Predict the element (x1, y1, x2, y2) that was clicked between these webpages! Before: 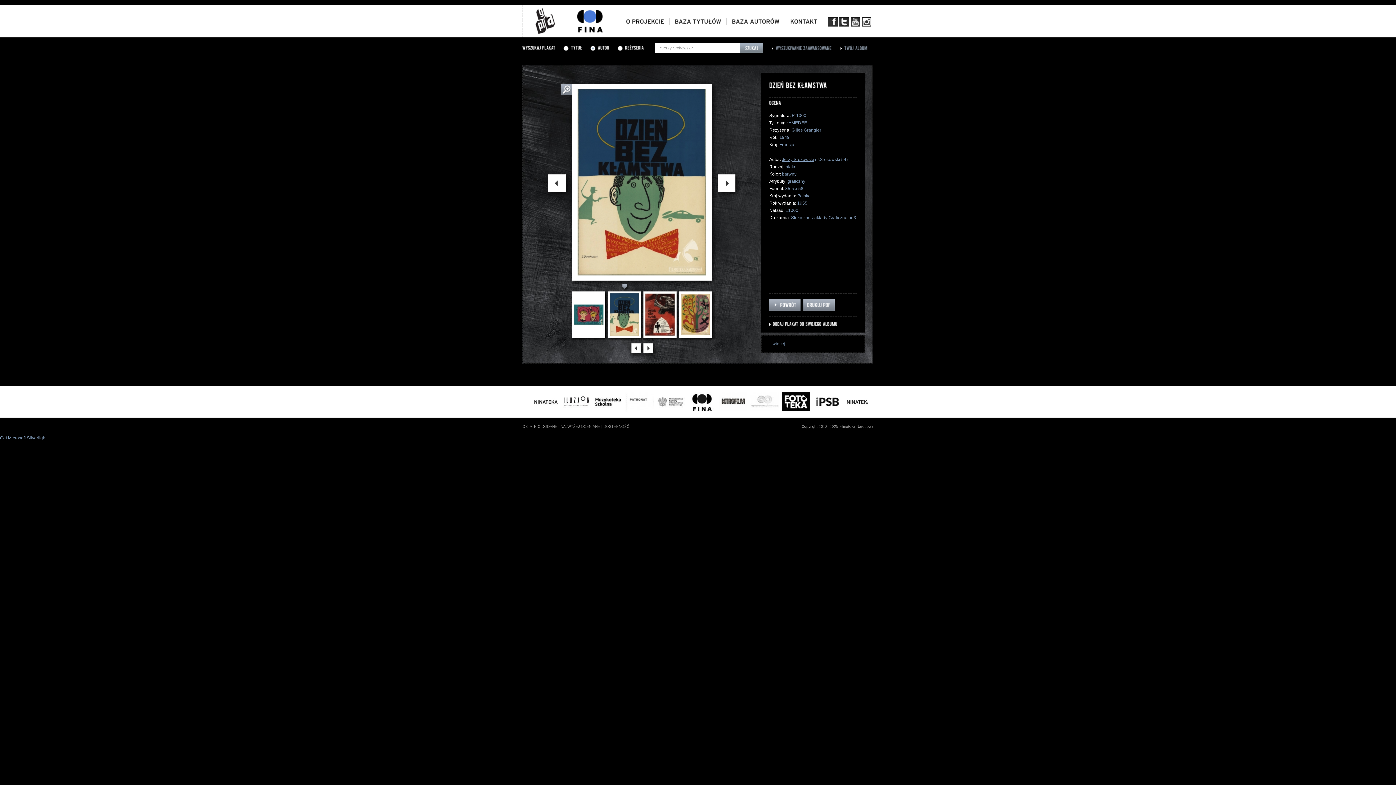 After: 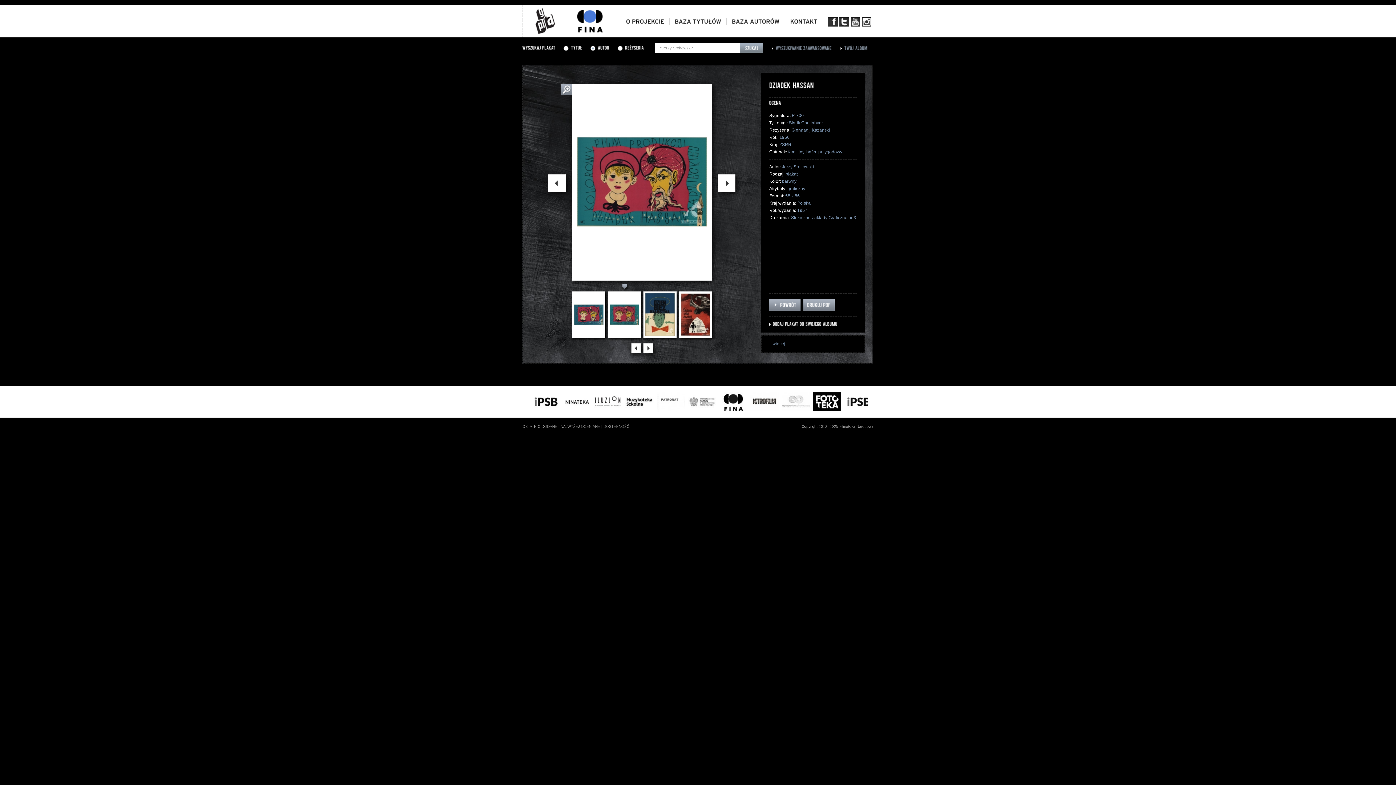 Action: bbox: (574, 332, 603, 337)